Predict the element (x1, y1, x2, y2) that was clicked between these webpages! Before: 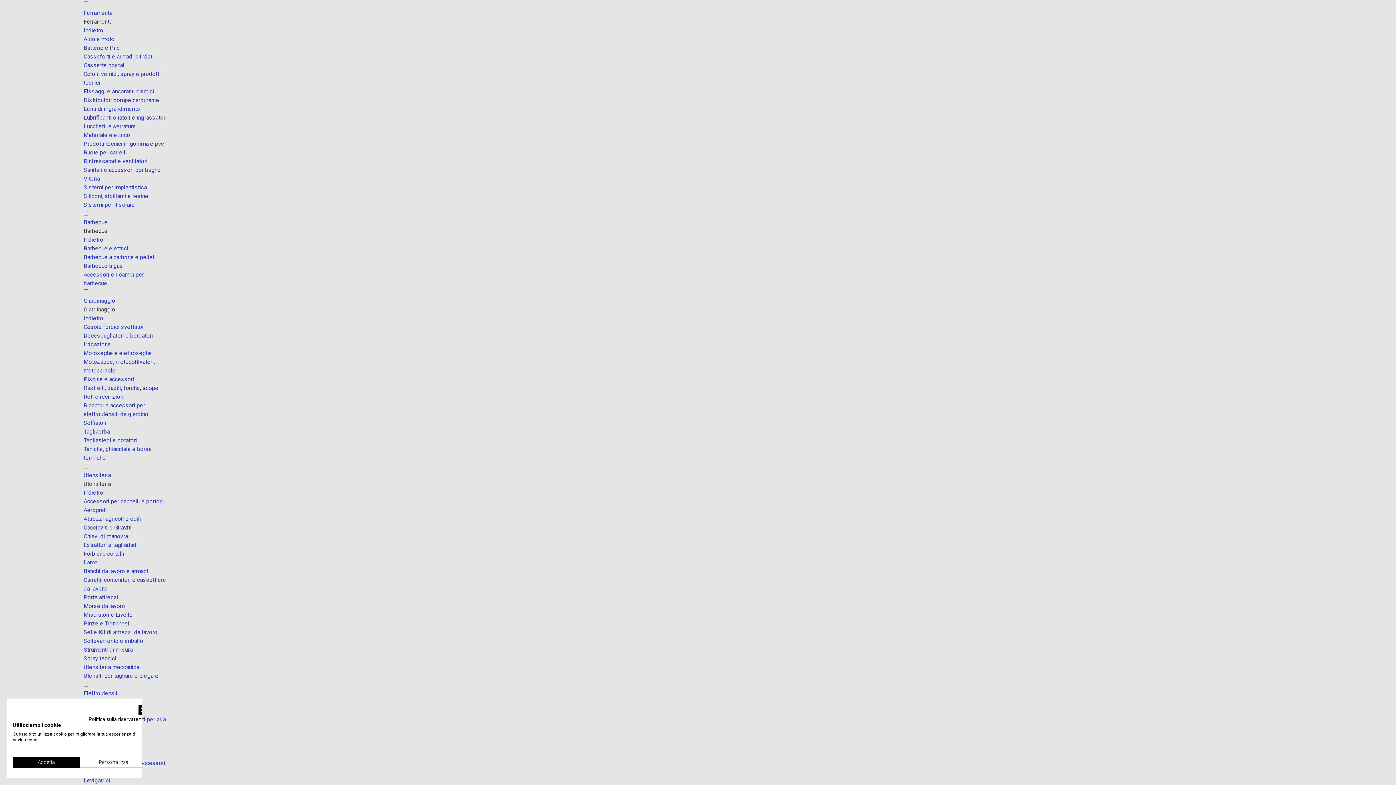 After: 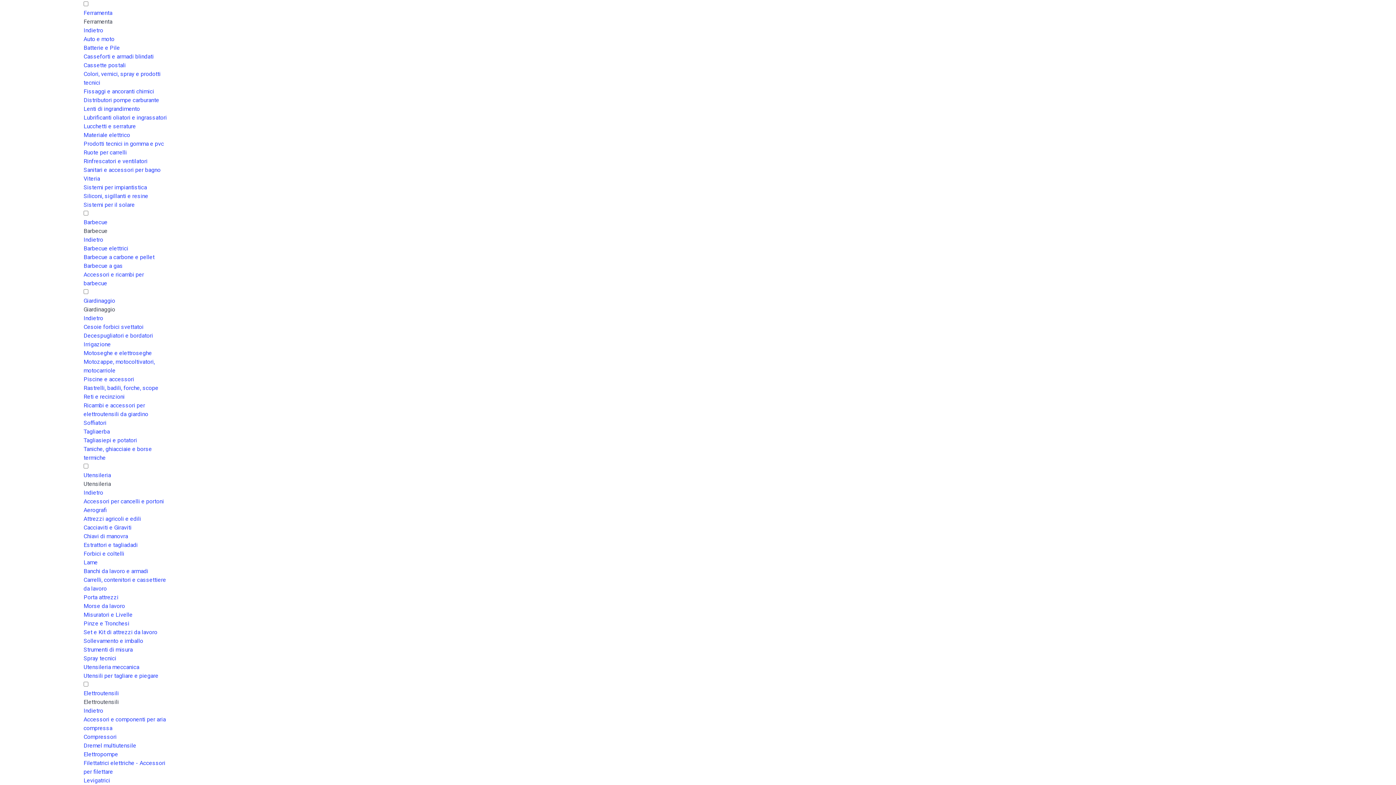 Action: bbox: (12, 757, 80, 768) label: Accettare tutti i cookies